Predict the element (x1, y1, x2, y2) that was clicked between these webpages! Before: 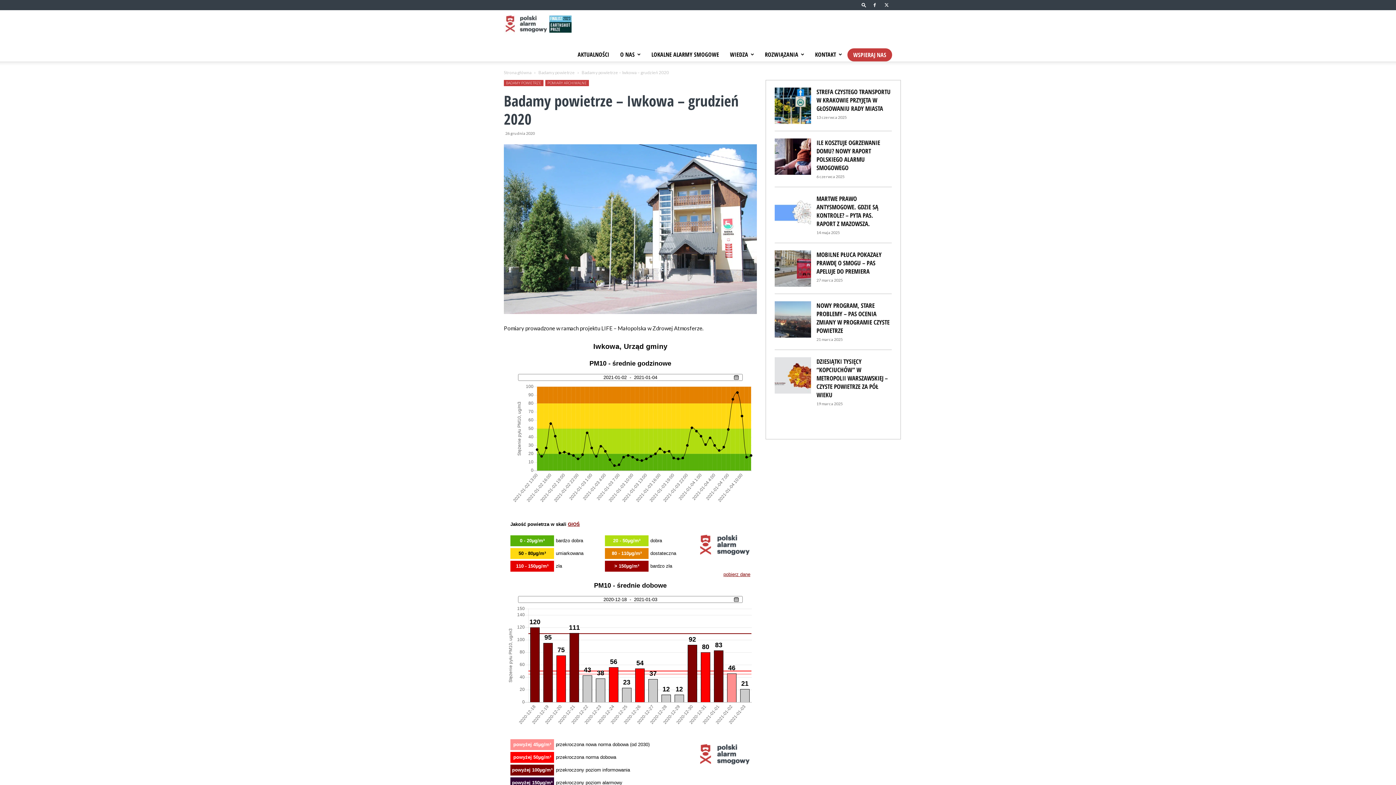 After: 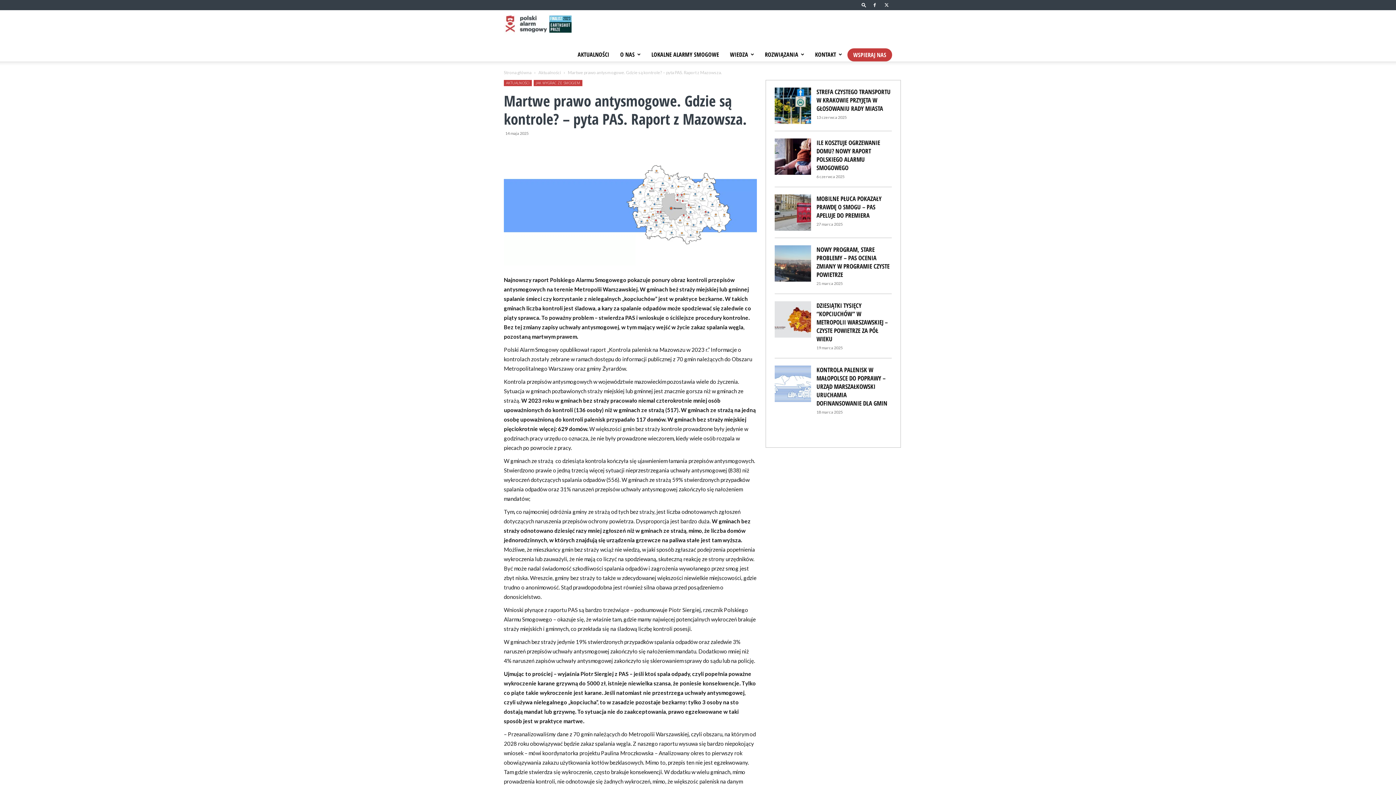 Action: bbox: (816, 194, 878, 228) label: MARTWE PRAWO ANTYSMOGOWE. GDZIE SĄ KONTROLE? – PYTA PAS. RAPORT Z MAZOWSZA.